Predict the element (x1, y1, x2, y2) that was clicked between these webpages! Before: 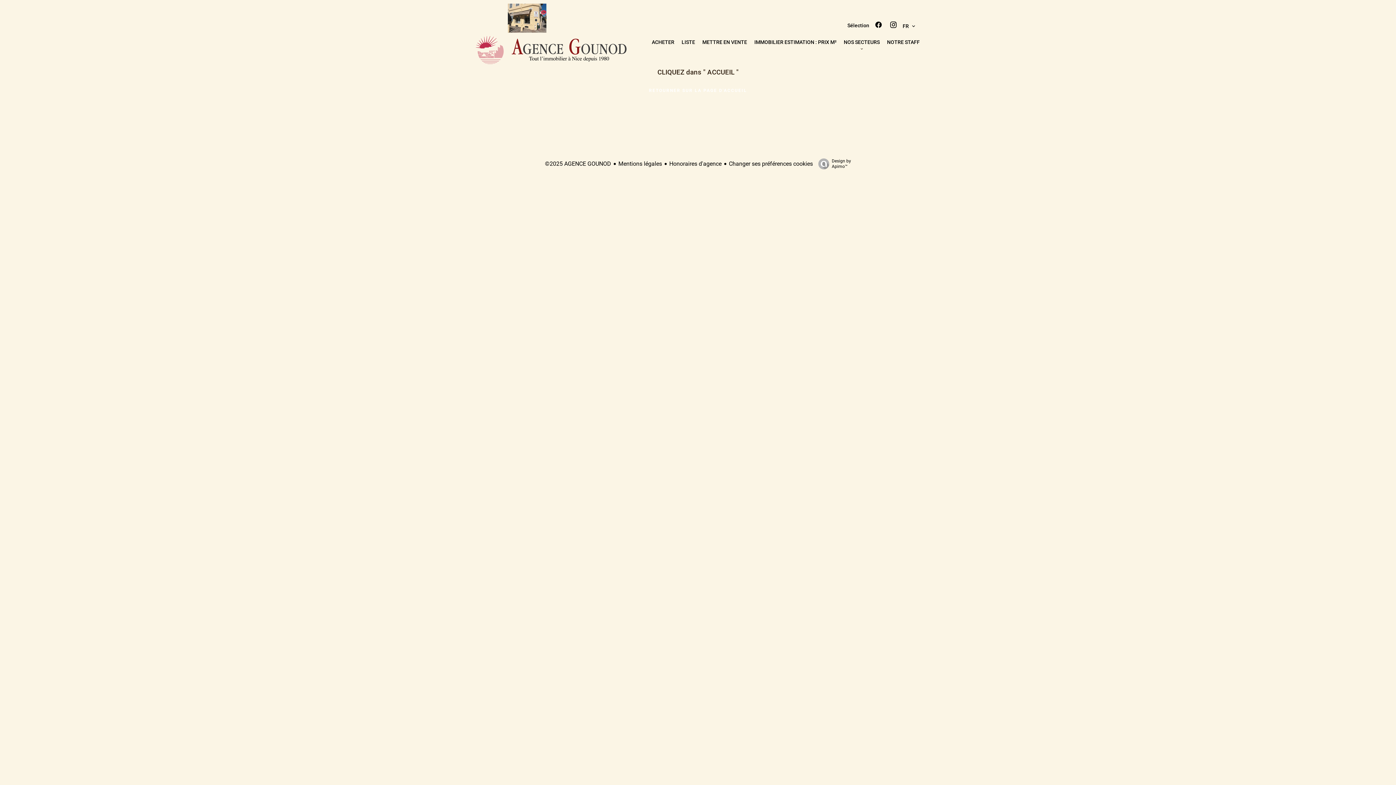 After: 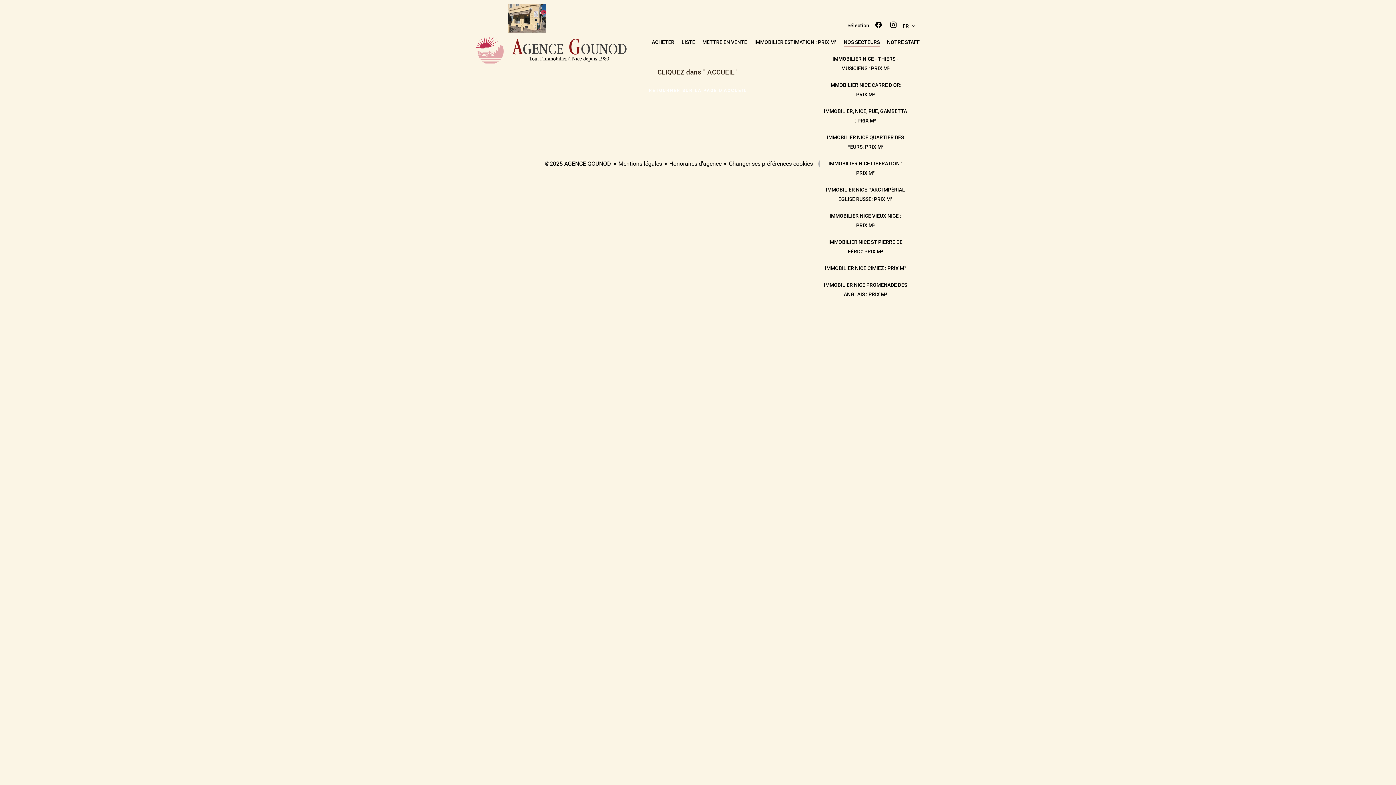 Action: label: NOS SECTEURS bbox: (844, 39, 880, 45)